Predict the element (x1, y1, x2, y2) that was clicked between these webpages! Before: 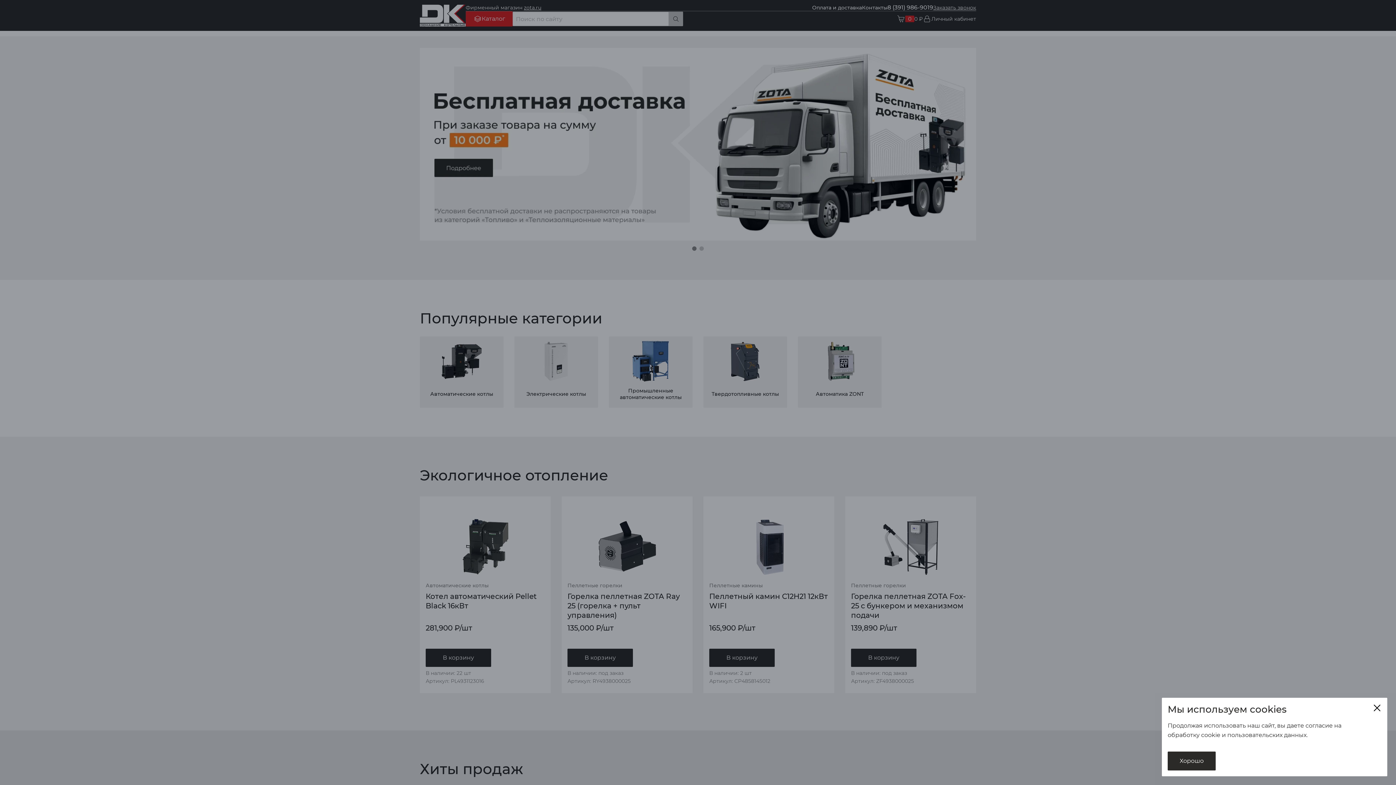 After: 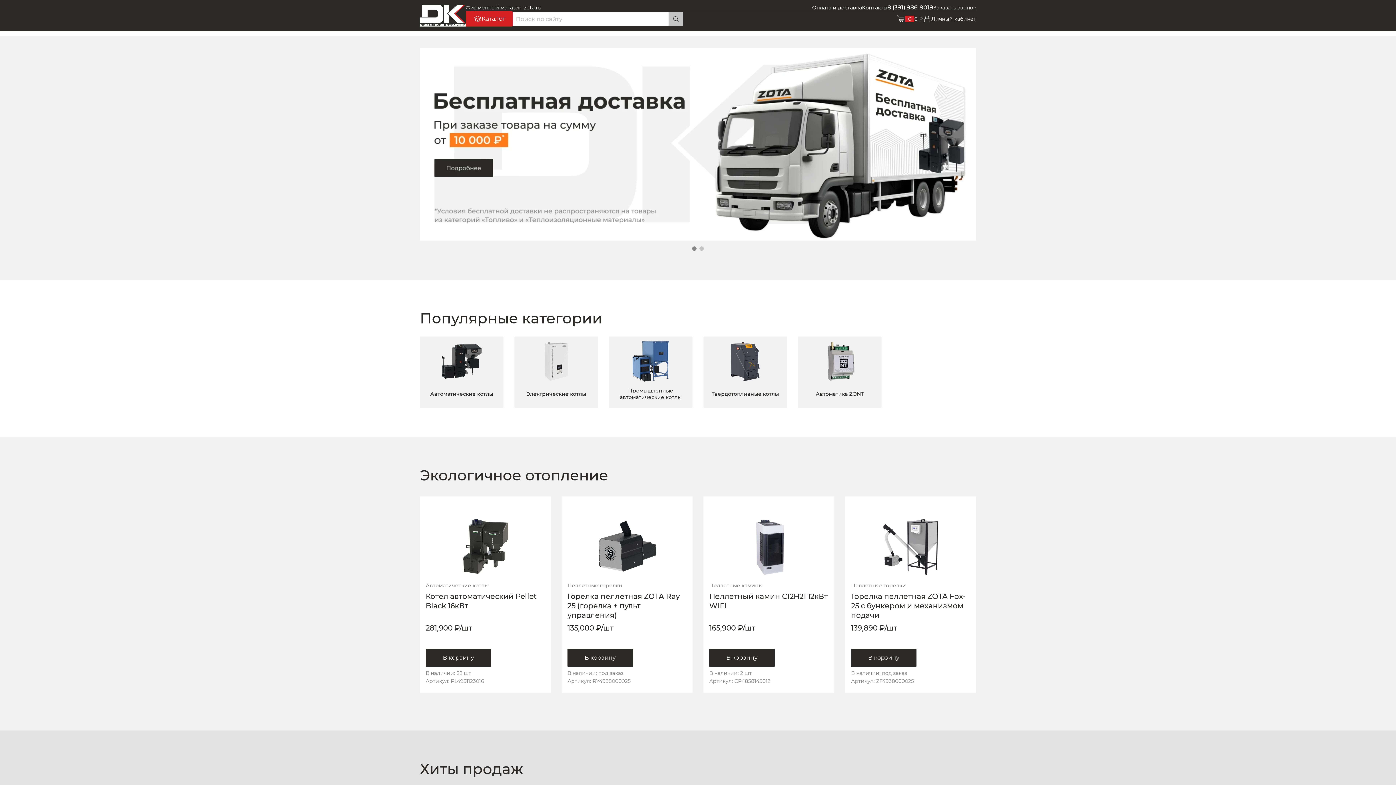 Action: bbox: (1373, 704, 1381, 712)